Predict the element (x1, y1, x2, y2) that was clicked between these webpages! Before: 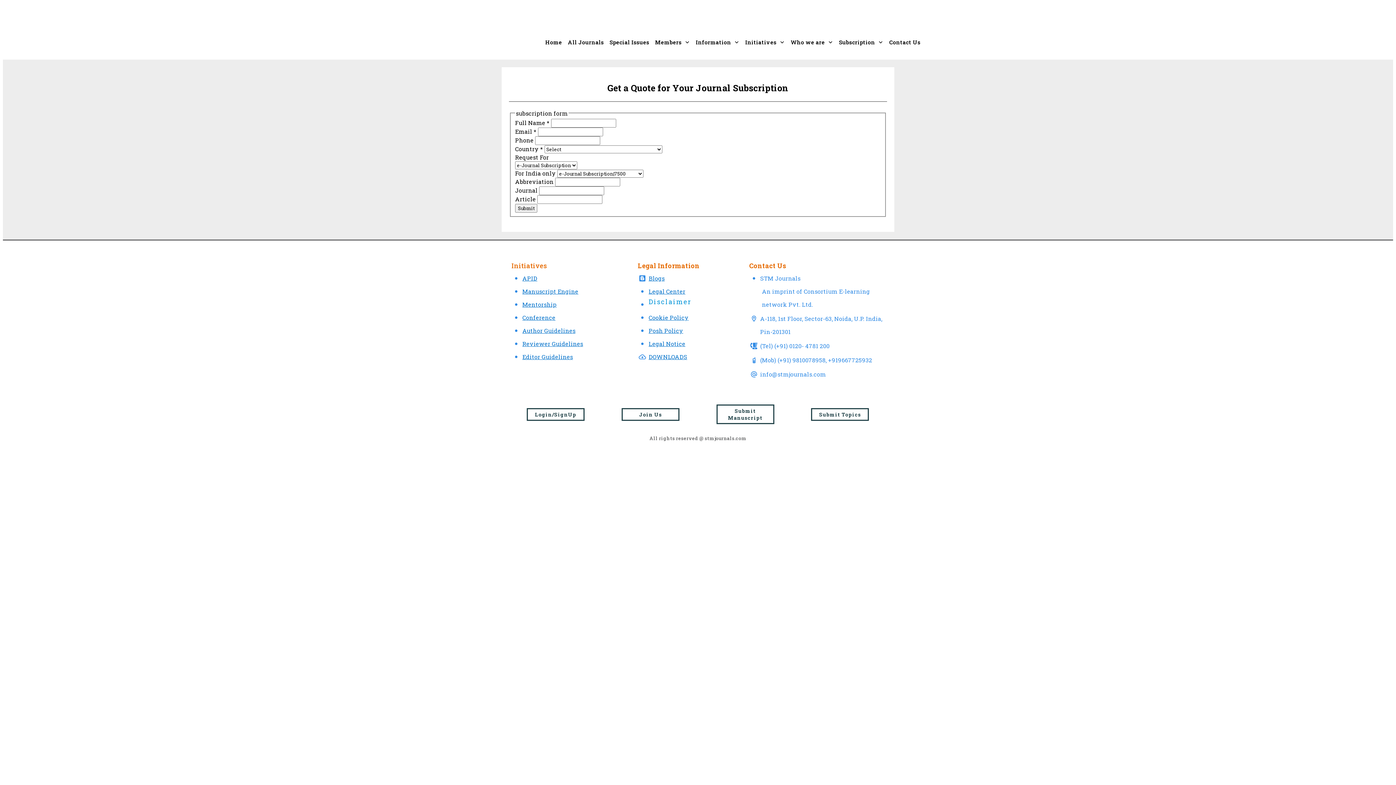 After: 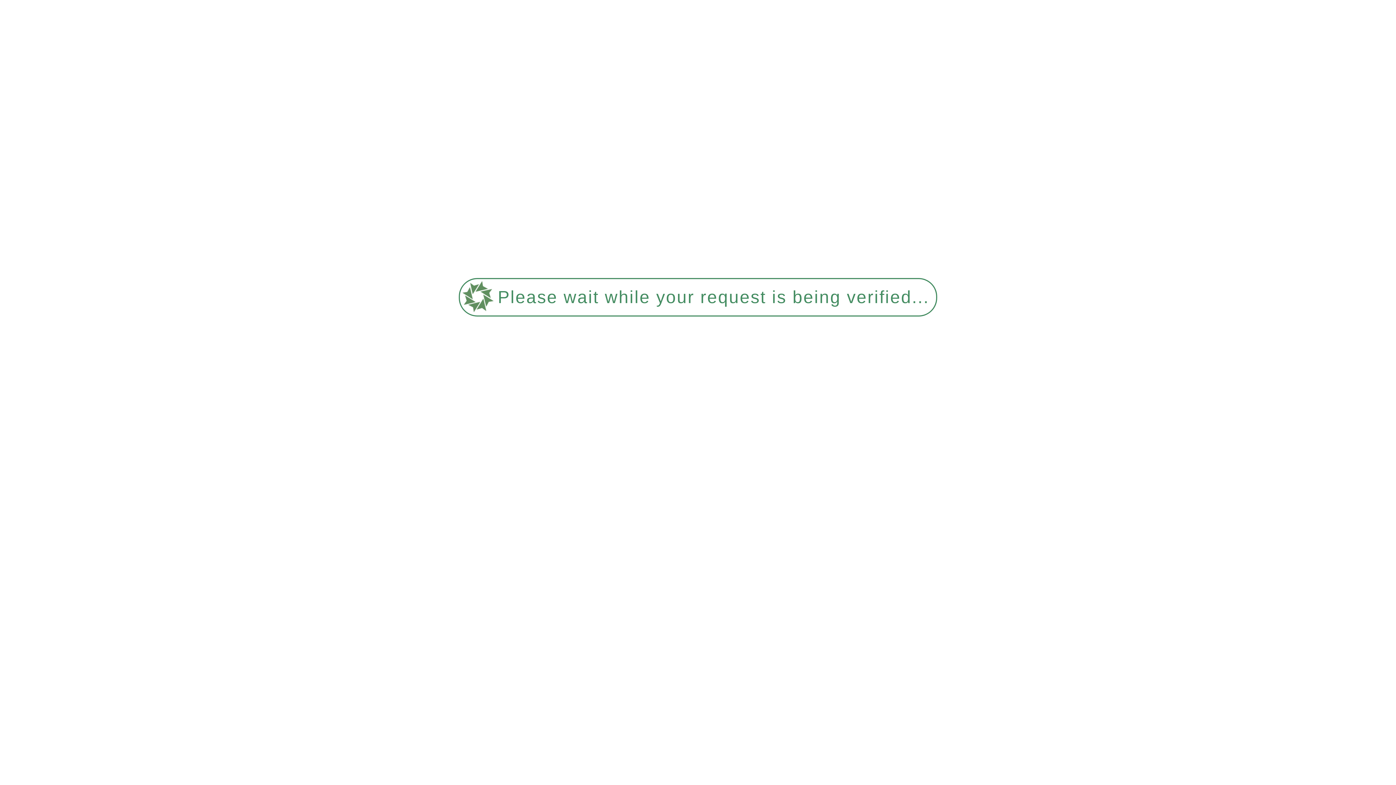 Action: label: Home bbox: (545, 36, 562, 47)